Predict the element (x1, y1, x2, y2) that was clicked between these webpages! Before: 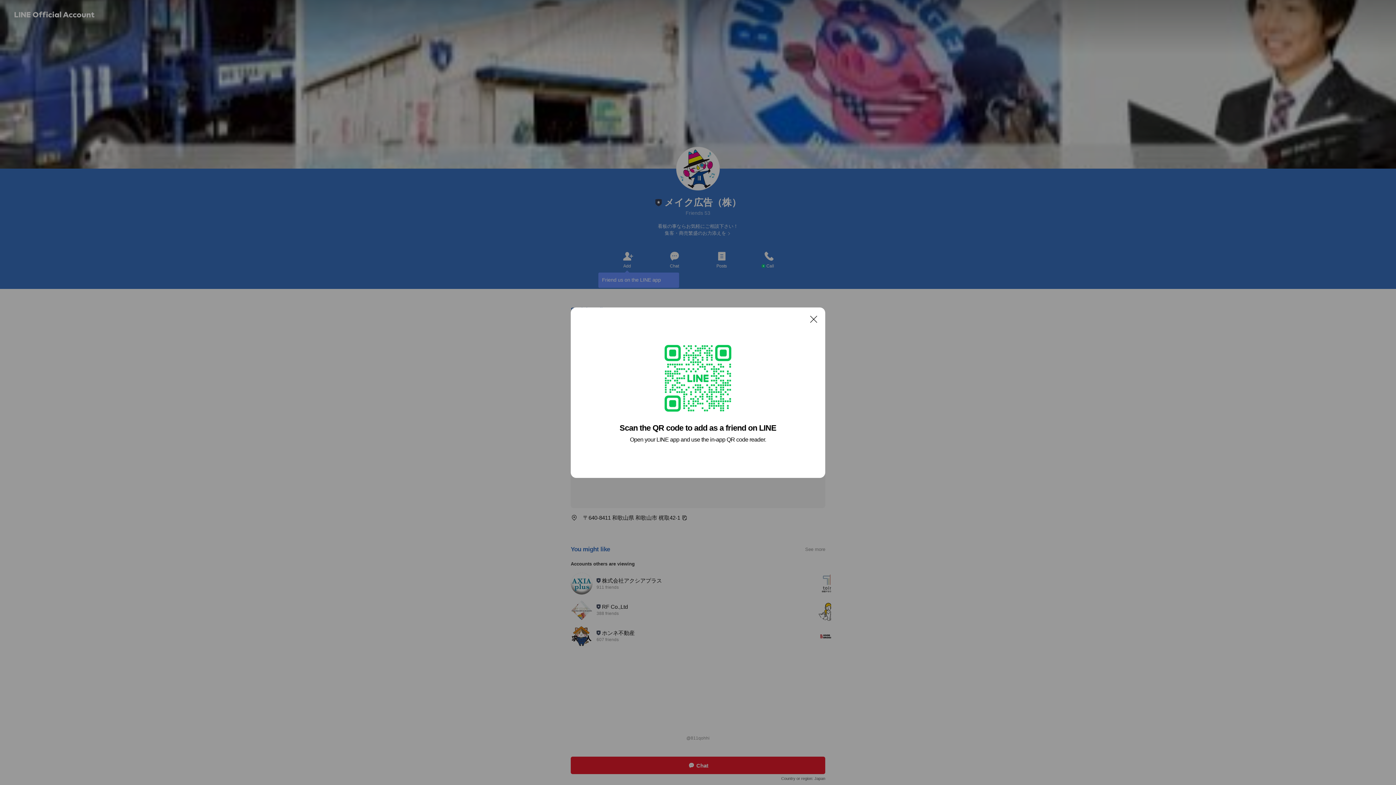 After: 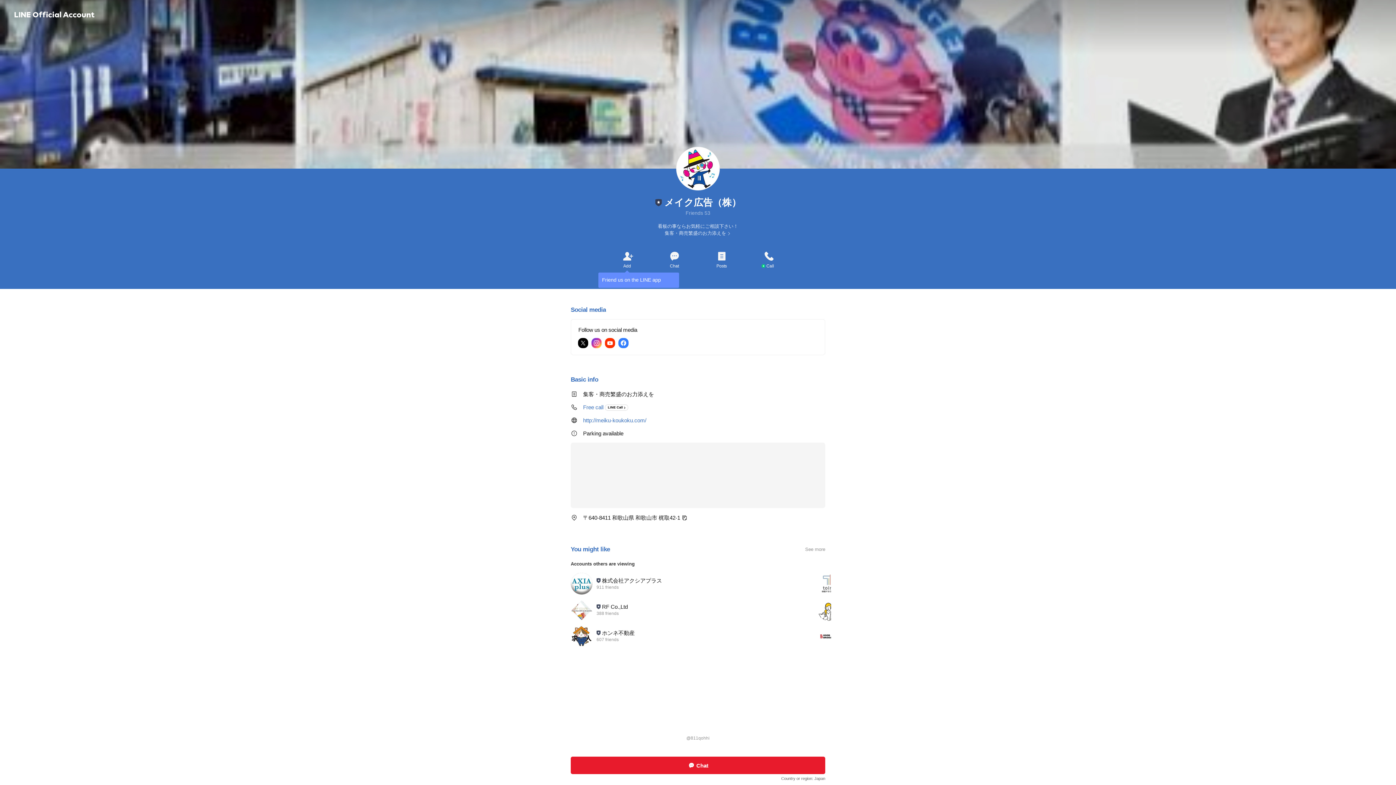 Action: bbox: (806, 311, 821, 326) label: Close